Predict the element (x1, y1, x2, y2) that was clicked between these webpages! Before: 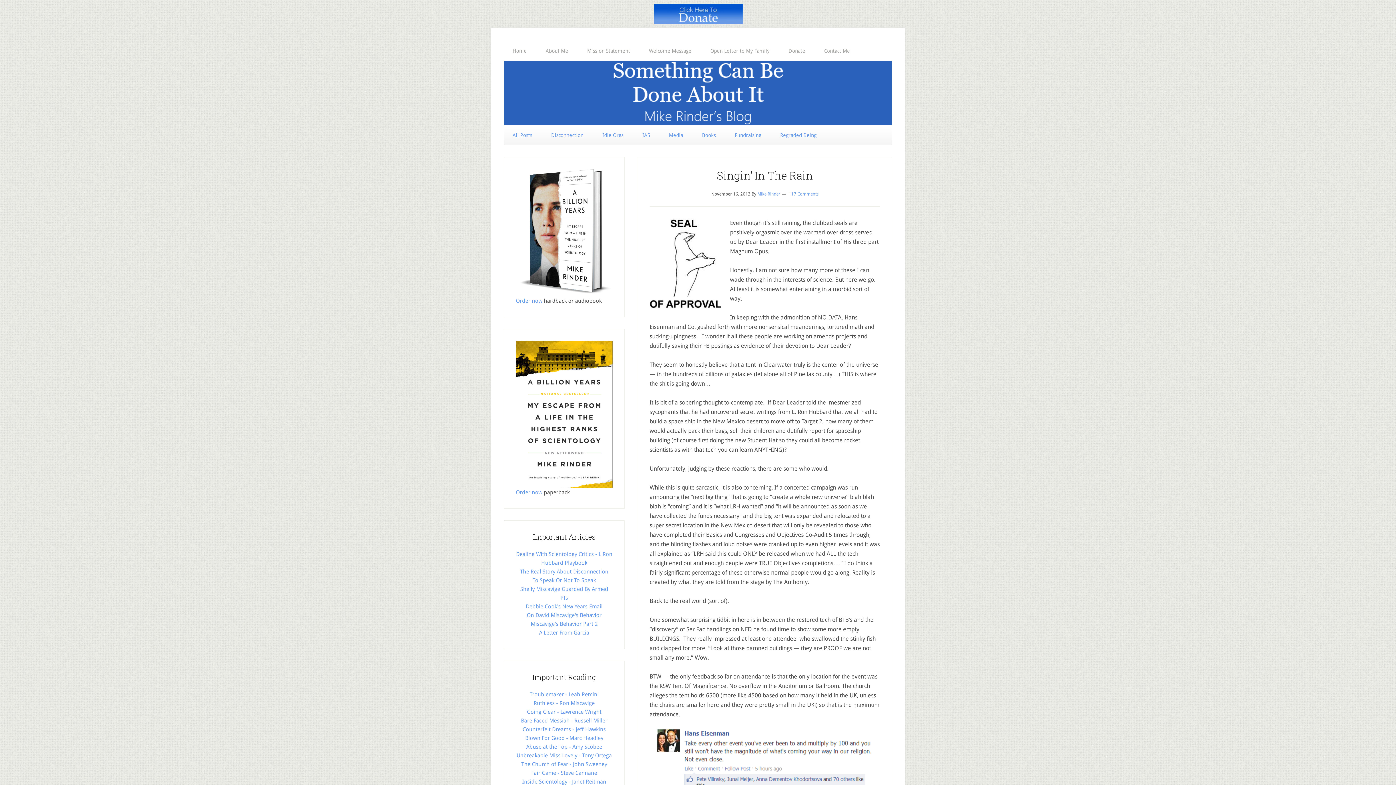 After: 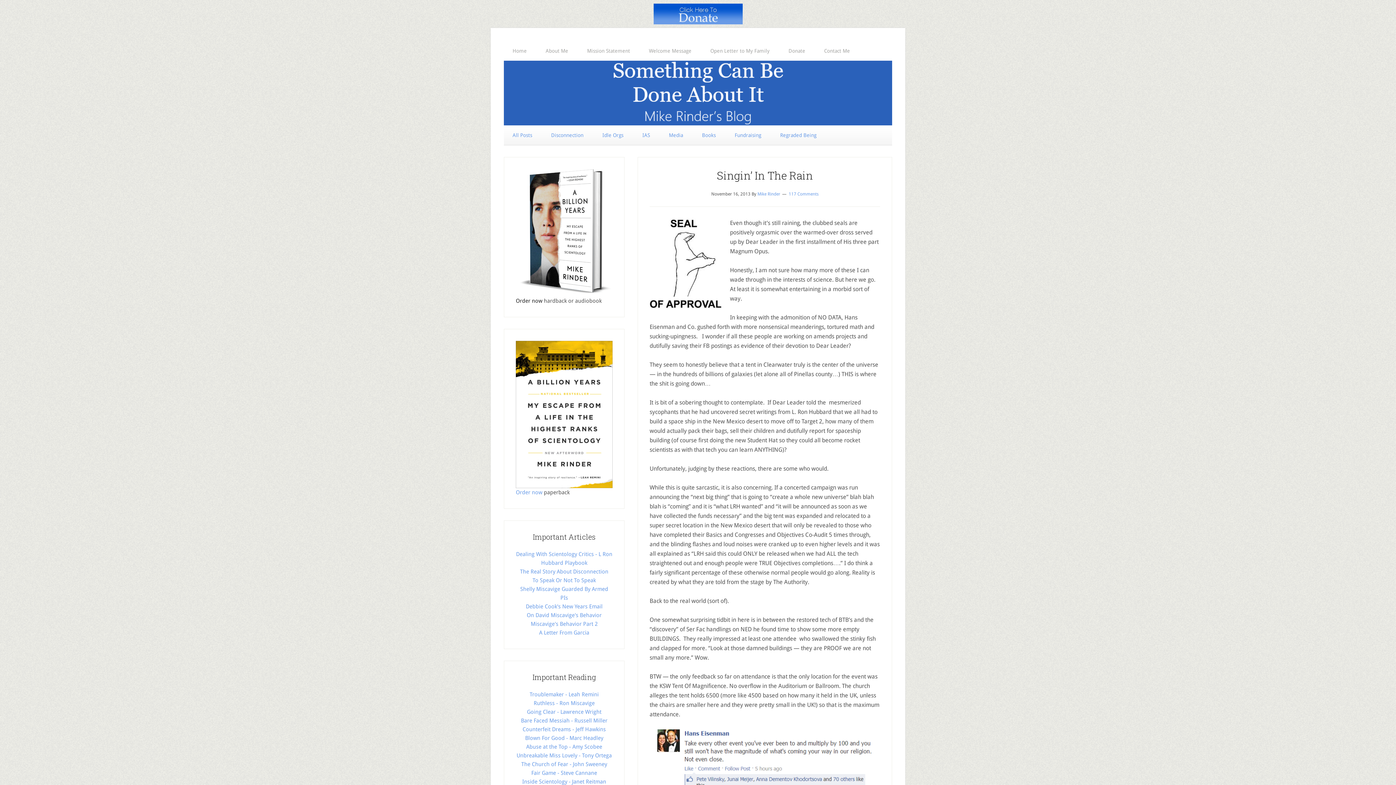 Action: label: Order now bbox: (516, 297, 542, 304)